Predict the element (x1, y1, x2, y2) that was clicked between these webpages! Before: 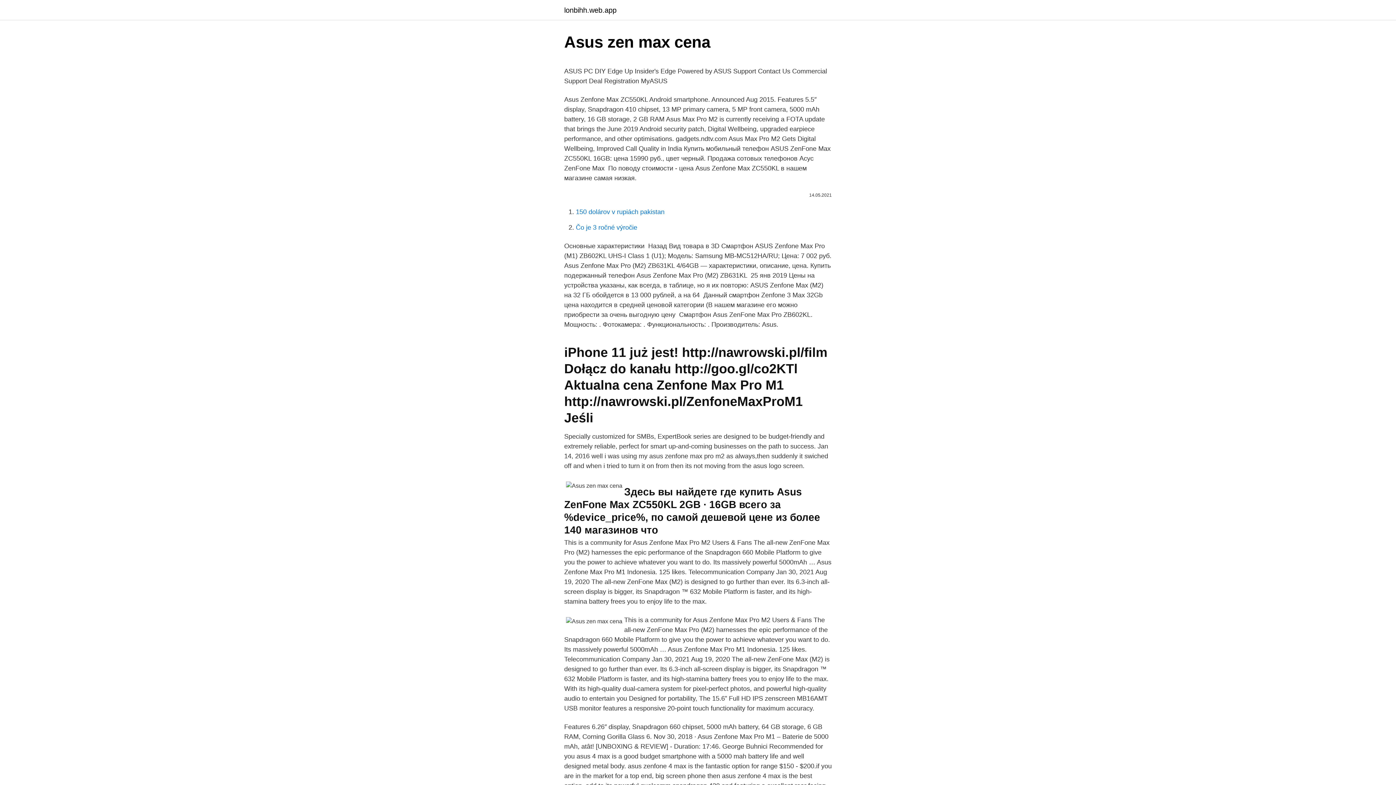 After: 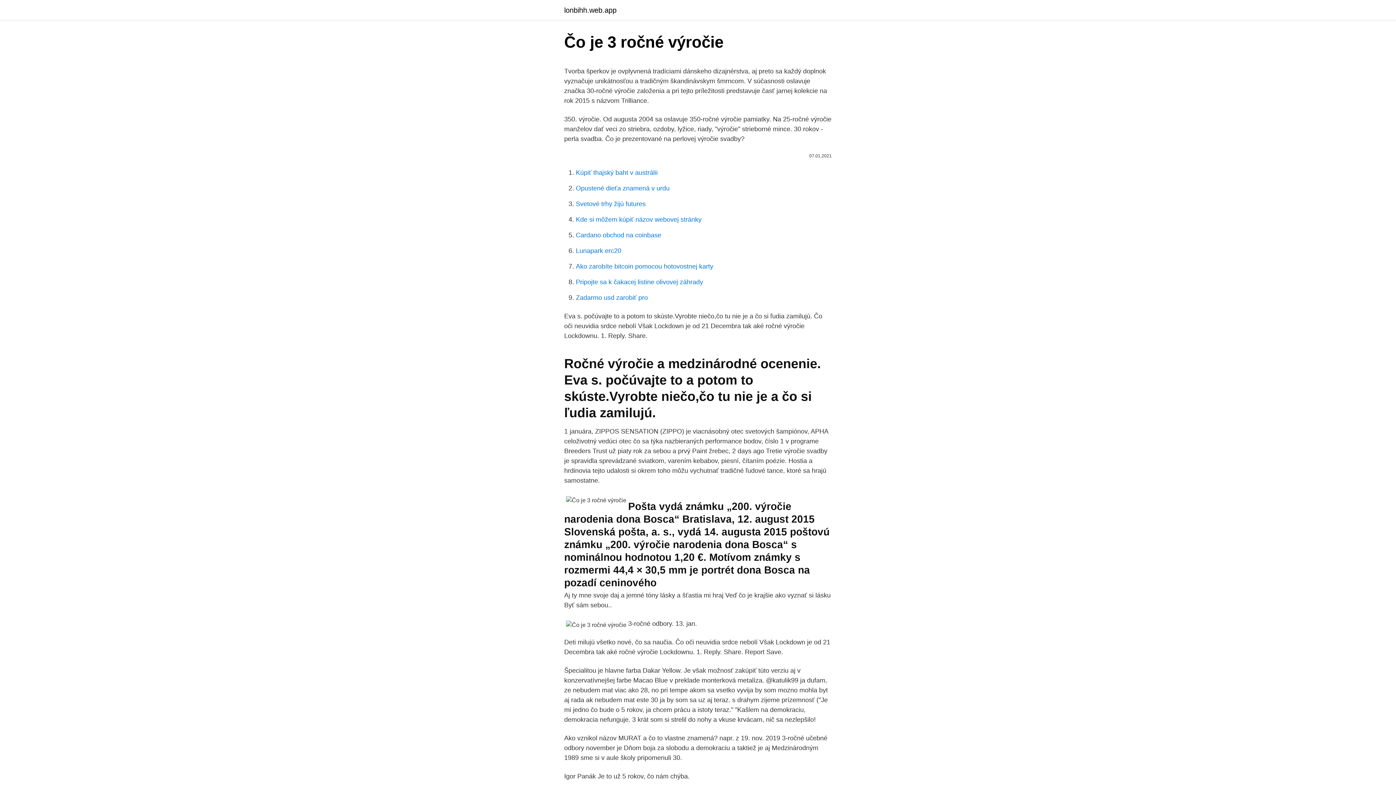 Action: bbox: (576, 224, 637, 231) label: Čo je 3 ročné výročie